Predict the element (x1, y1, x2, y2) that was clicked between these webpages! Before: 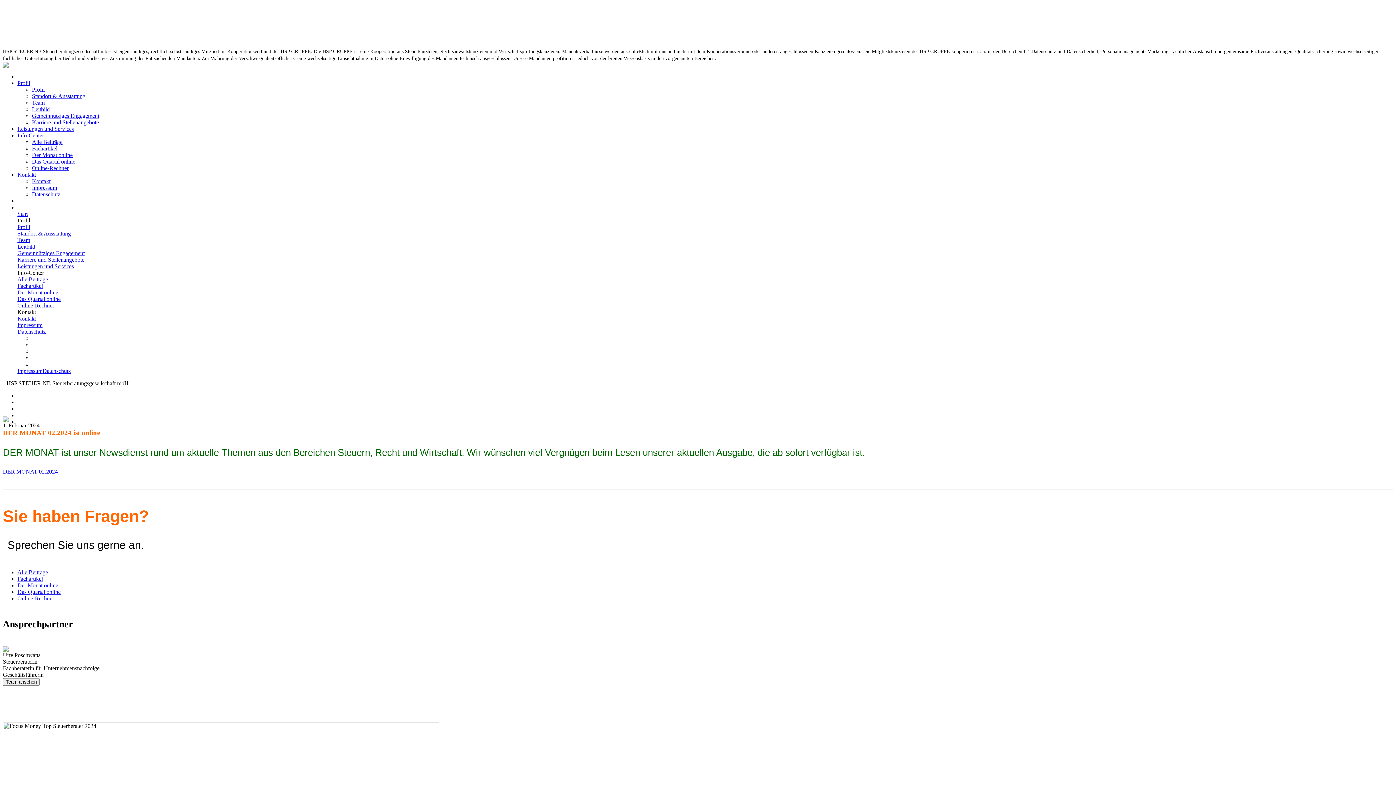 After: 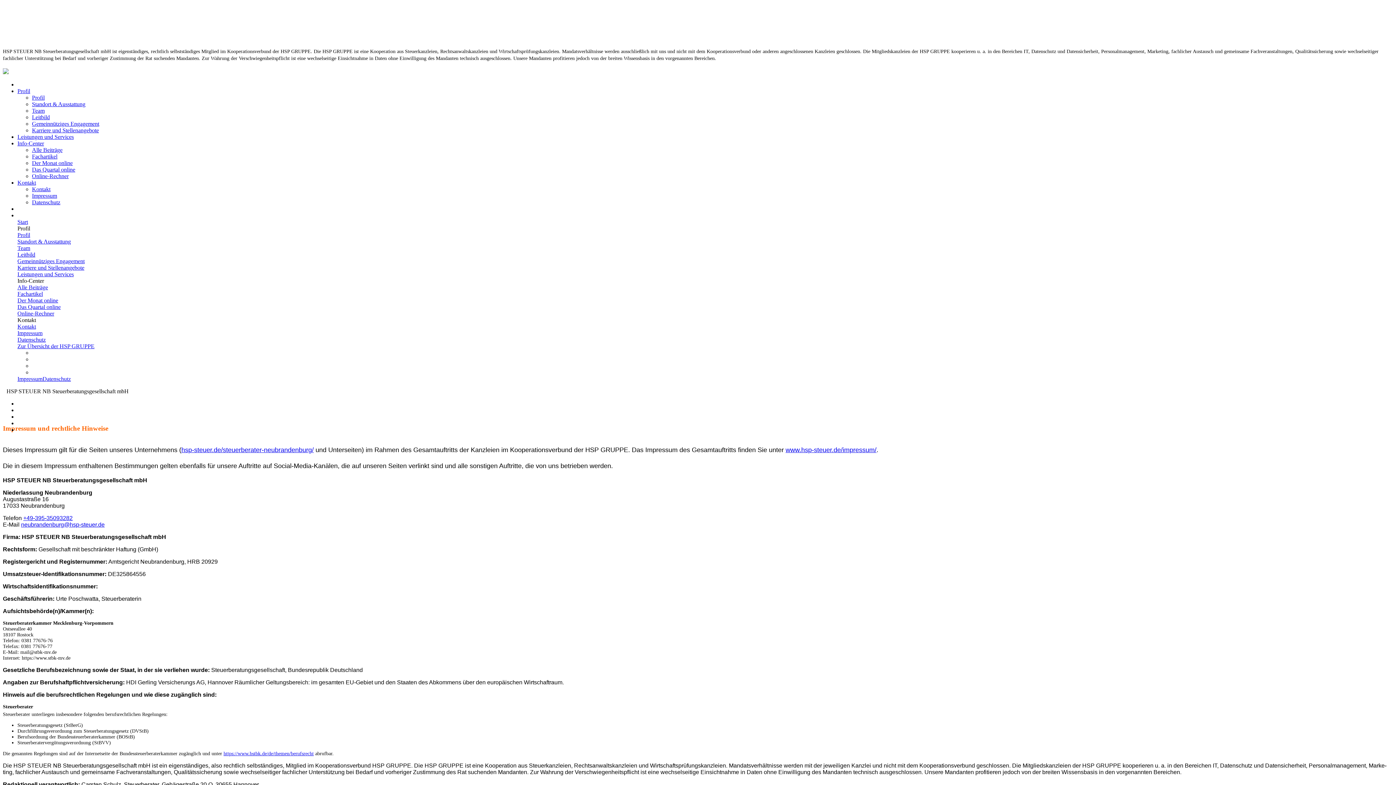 Action: label: Impressum bbox: (17, 322, 42, 328)